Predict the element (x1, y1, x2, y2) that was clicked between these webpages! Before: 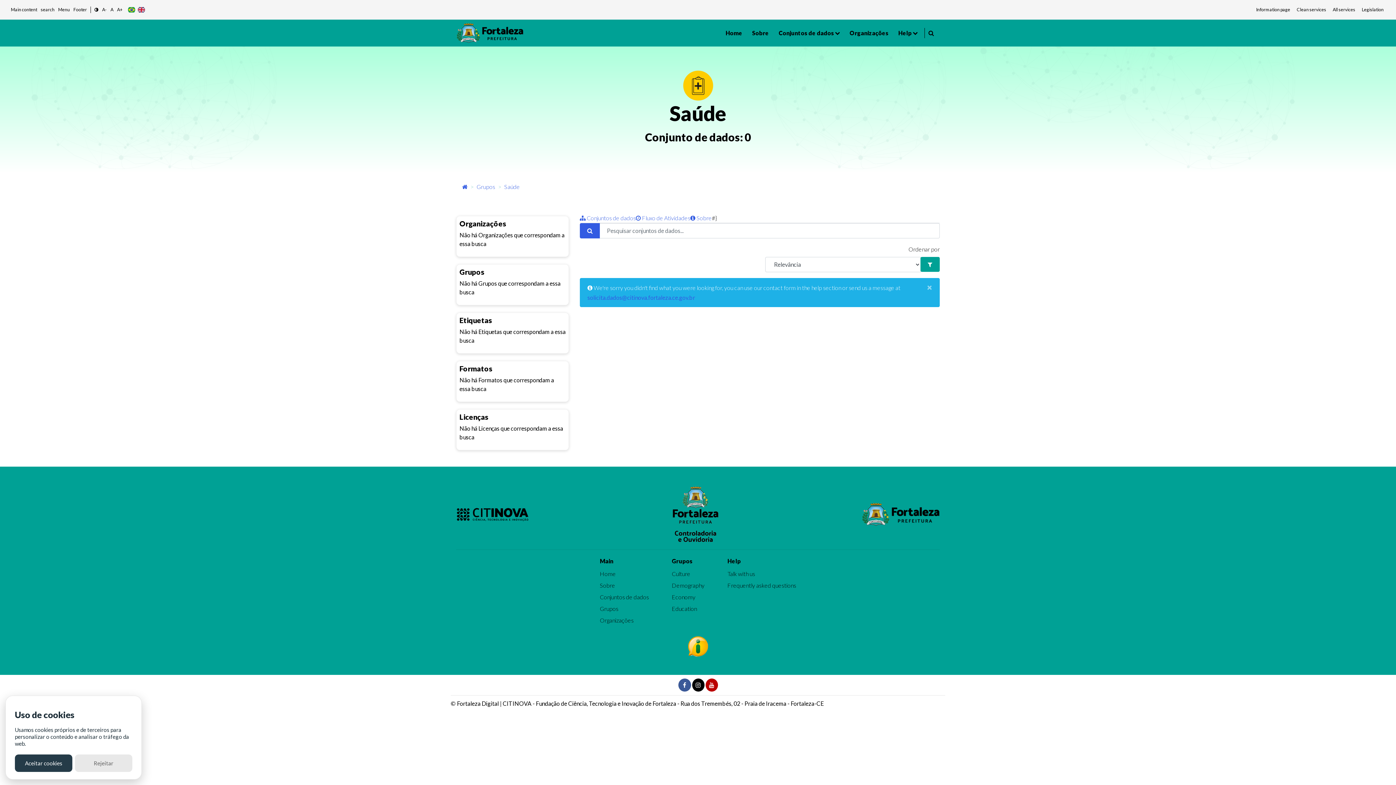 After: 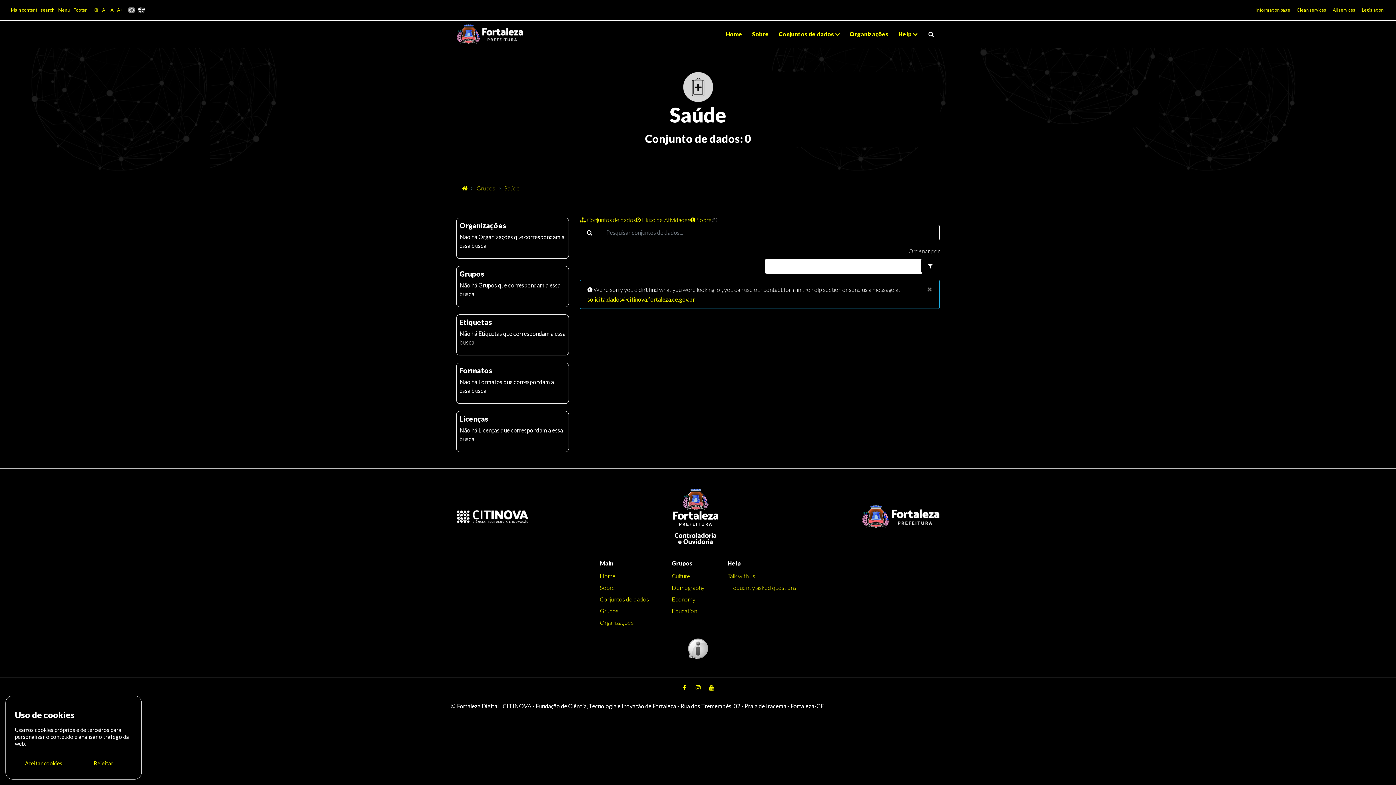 Action: bbox: (94, 6, 98, 13)